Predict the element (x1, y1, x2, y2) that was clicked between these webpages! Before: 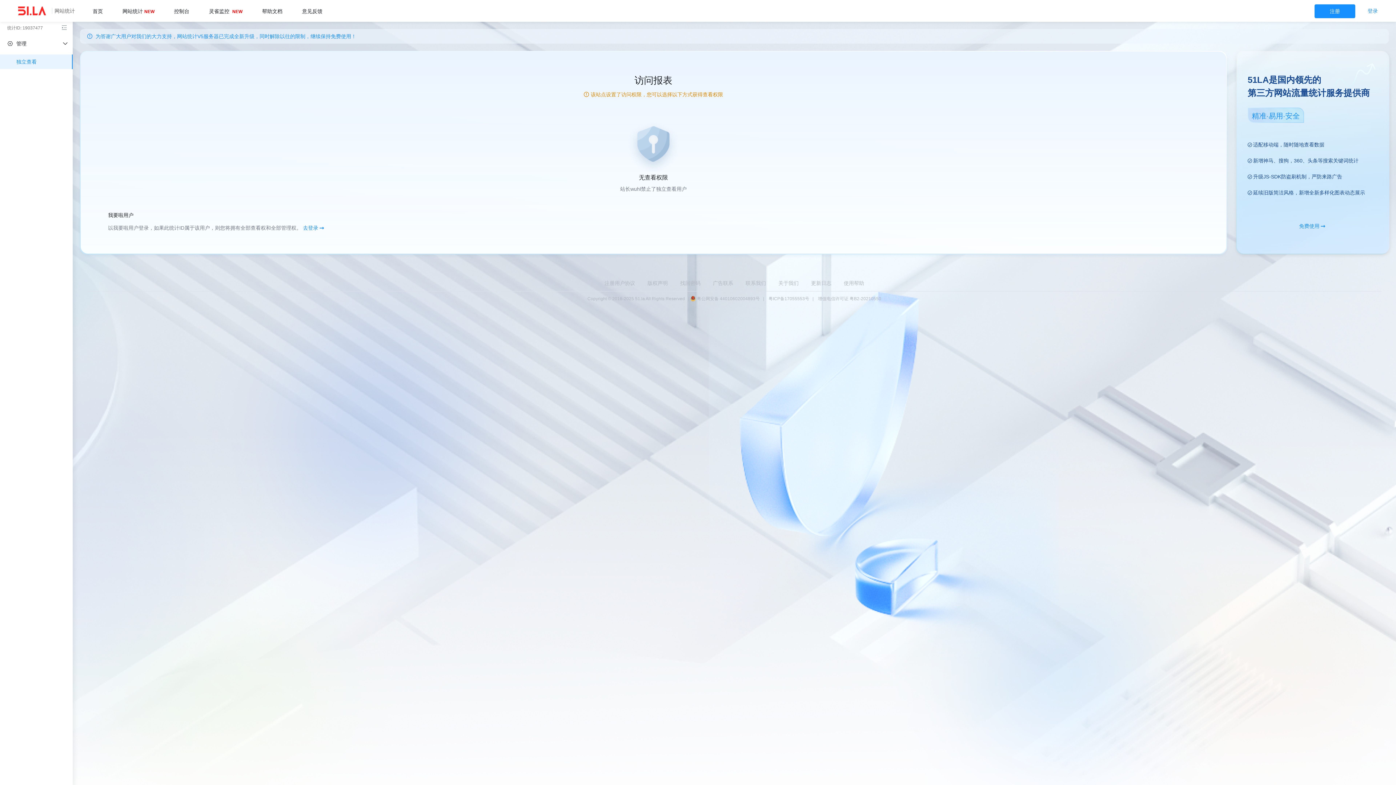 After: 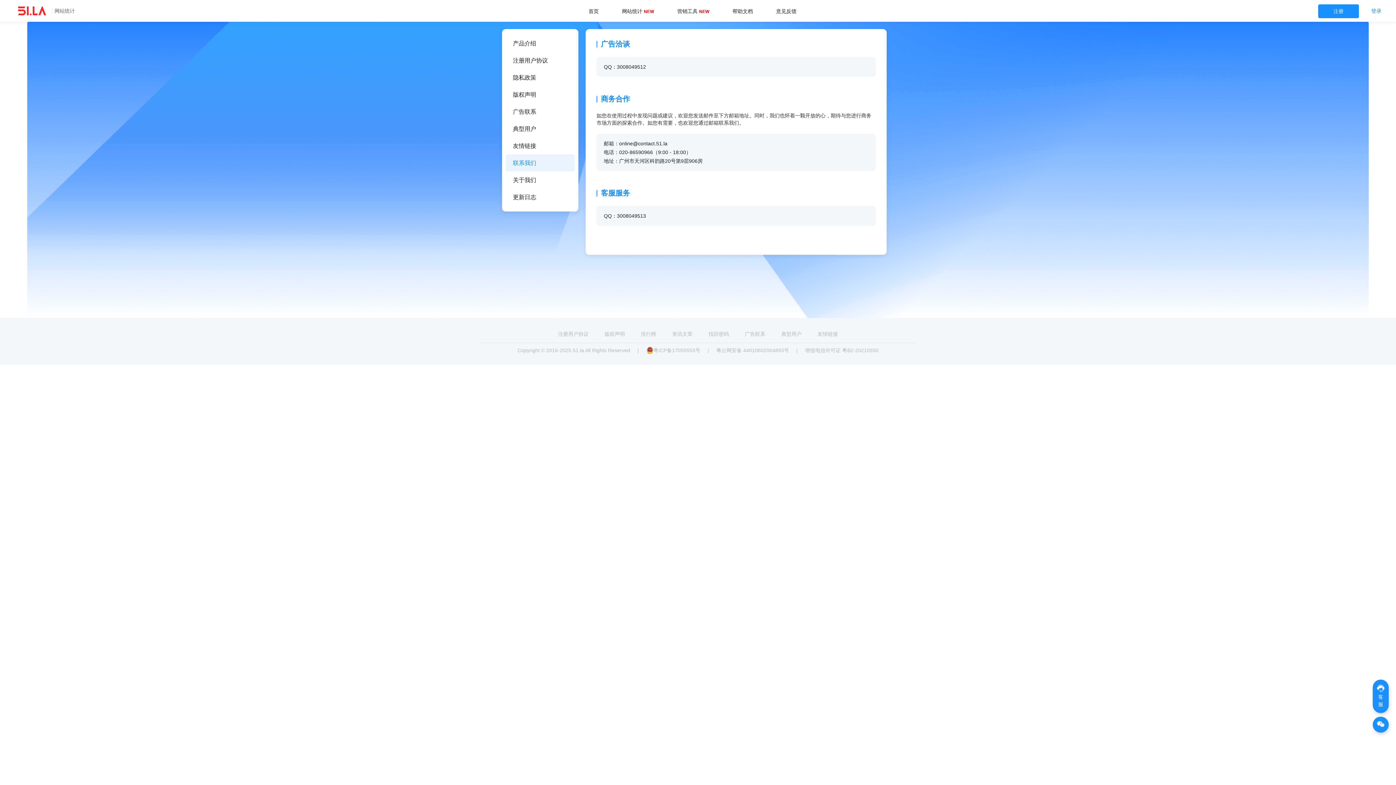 Action: label: 联系我们 bbox: (740, 280, 771, 286)